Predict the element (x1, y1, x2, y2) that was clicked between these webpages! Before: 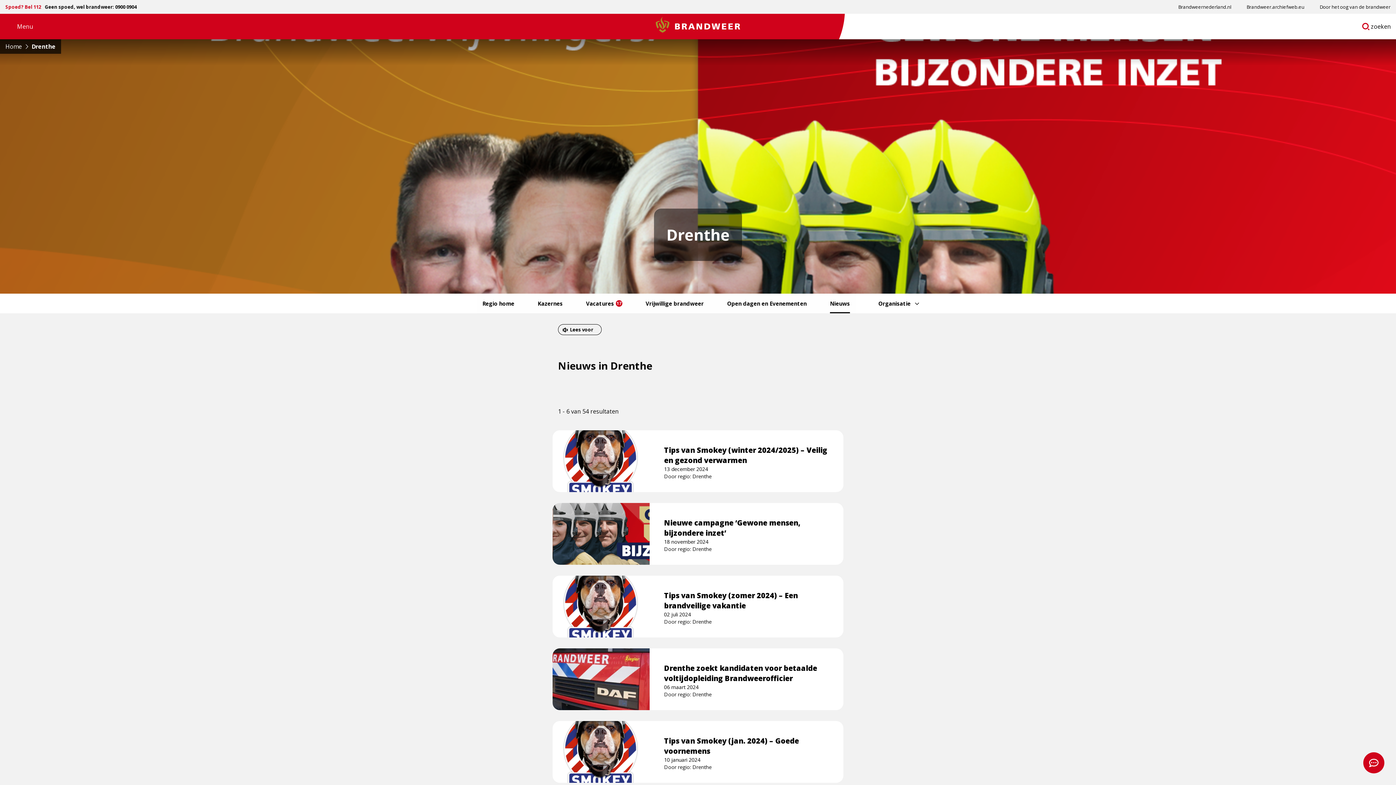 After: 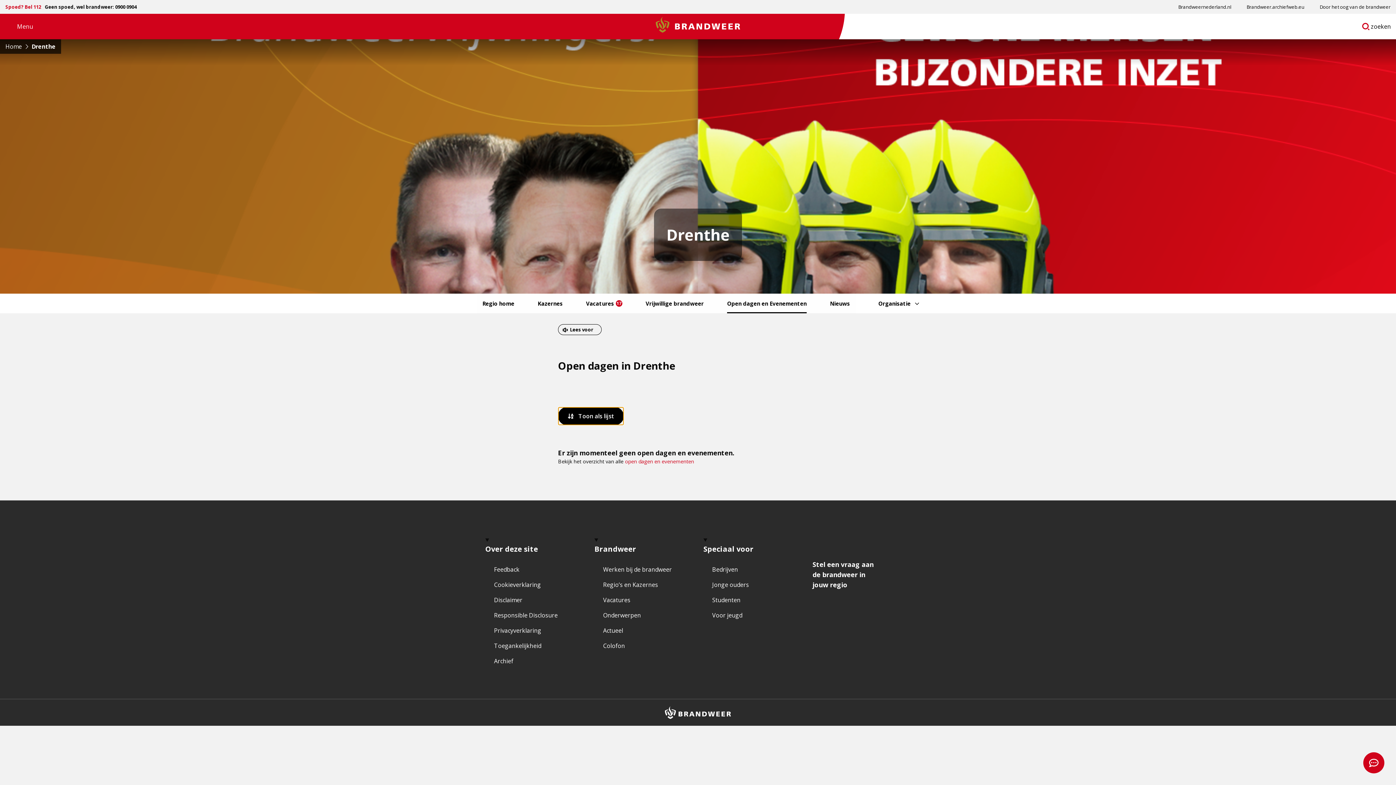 Action: label: Open dagen en Evenementen bbox: (721, 293, 812, 313)